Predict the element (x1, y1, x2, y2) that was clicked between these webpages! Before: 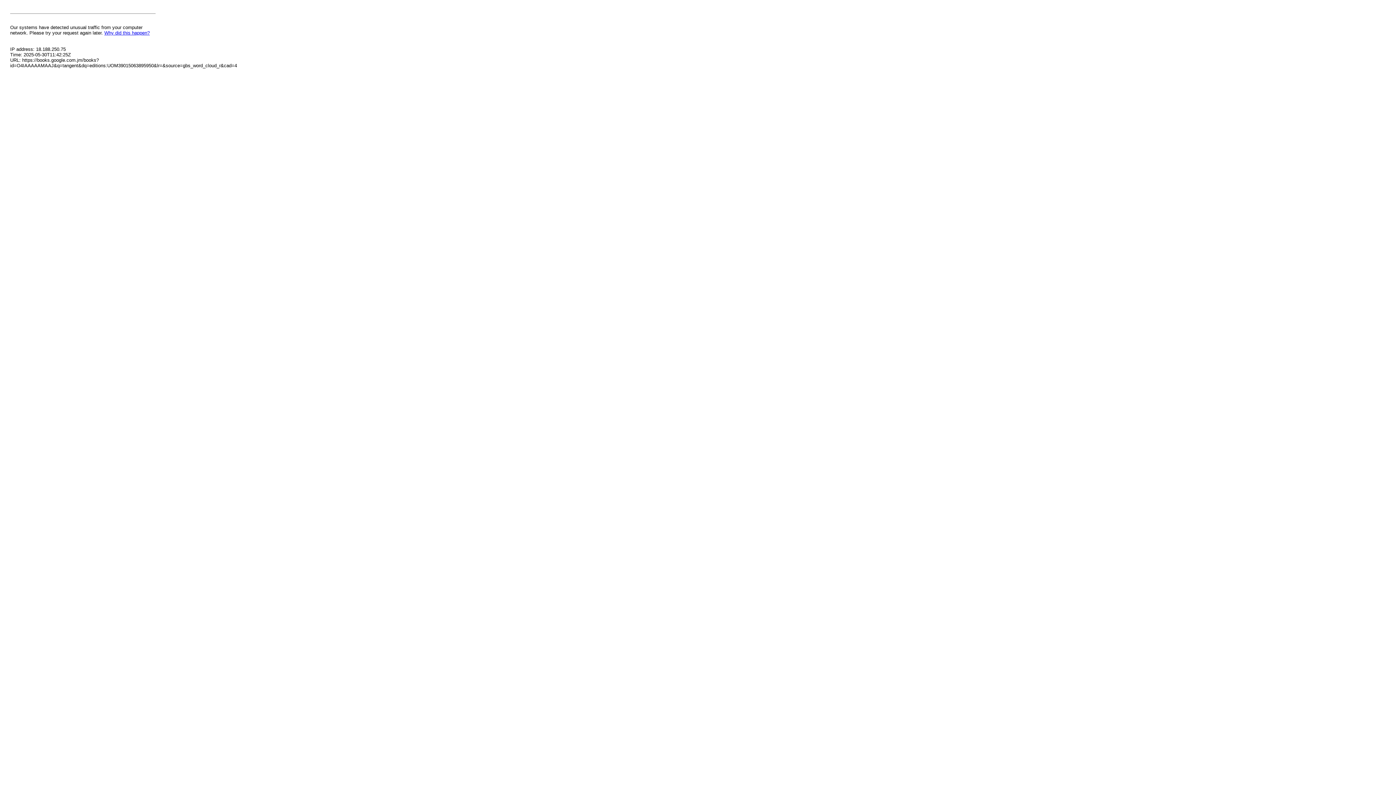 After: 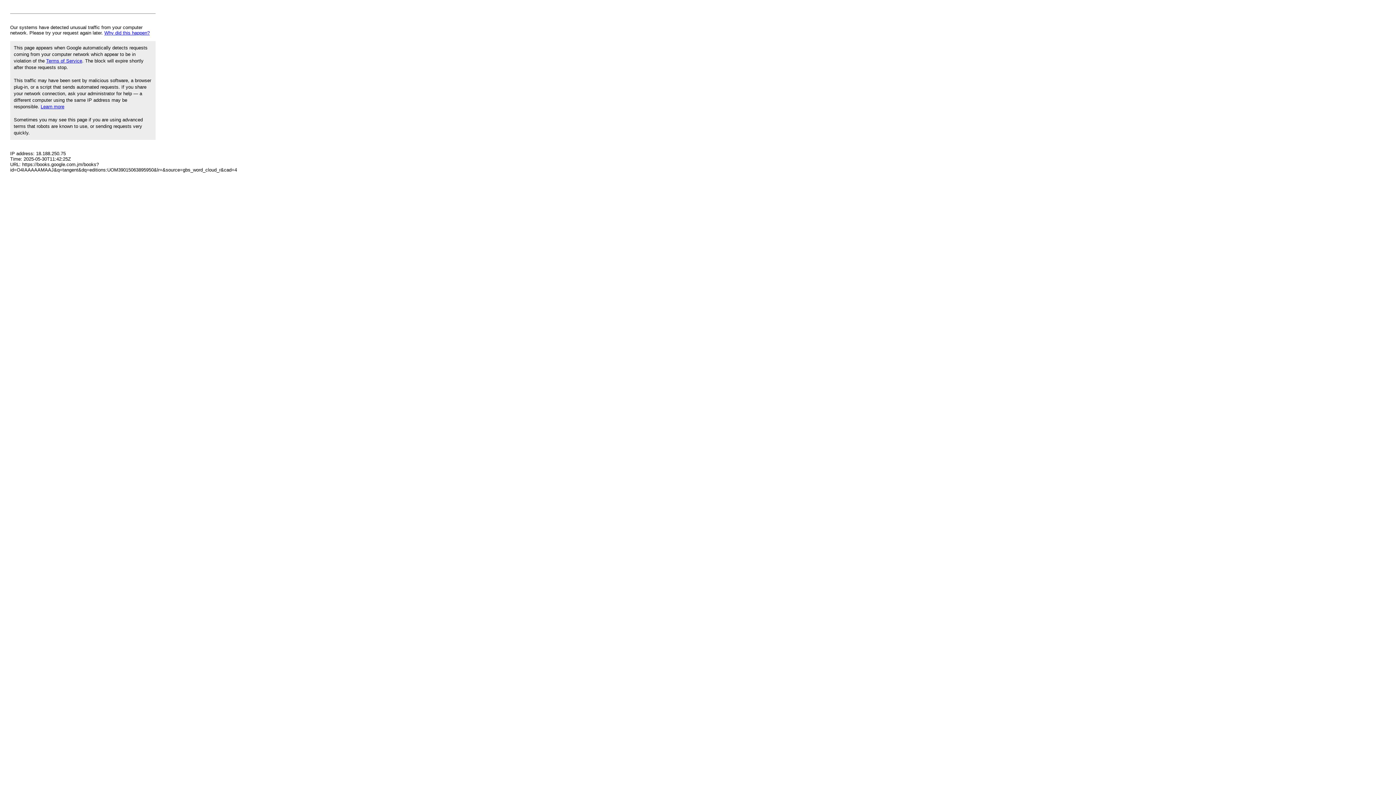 Action: label: Why did this happen? bbox: (104, 30, 149, 35)